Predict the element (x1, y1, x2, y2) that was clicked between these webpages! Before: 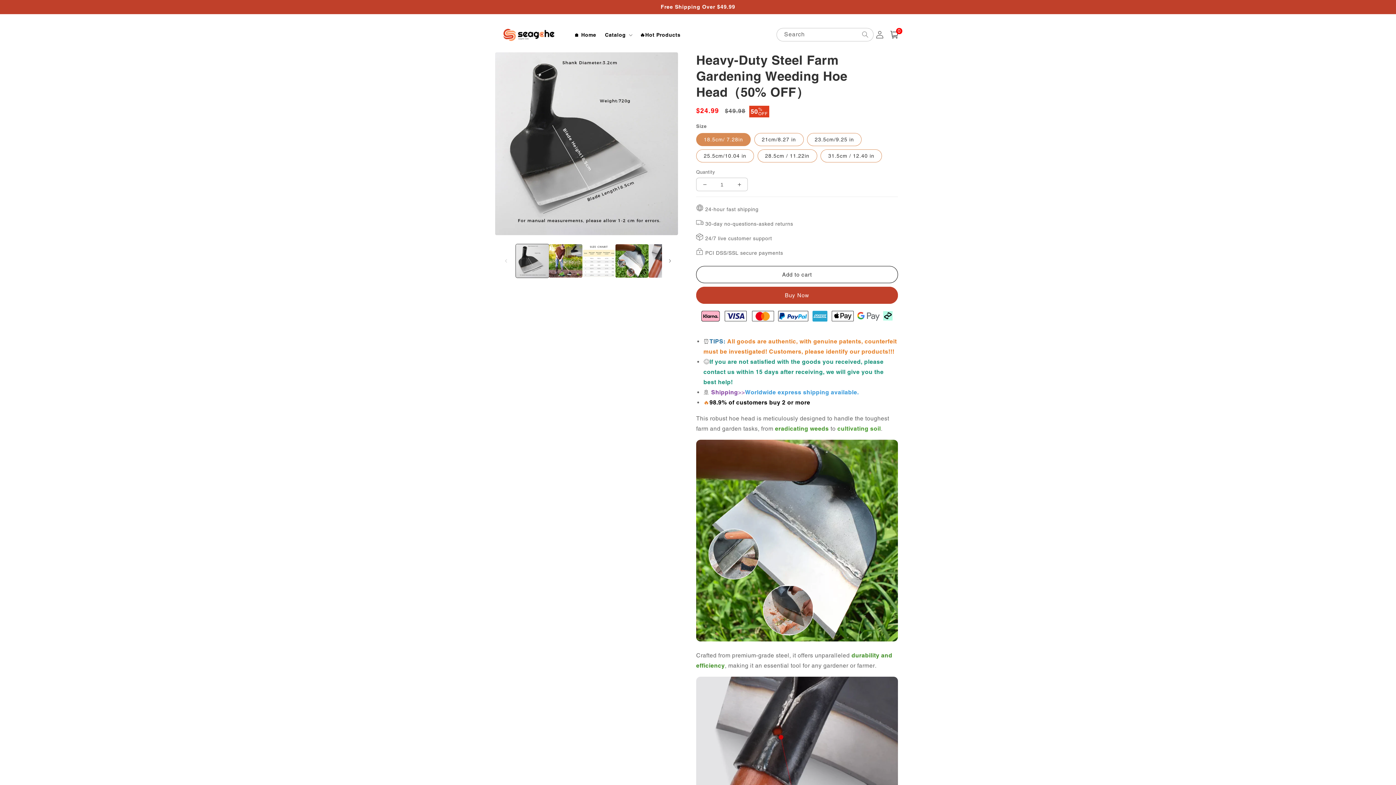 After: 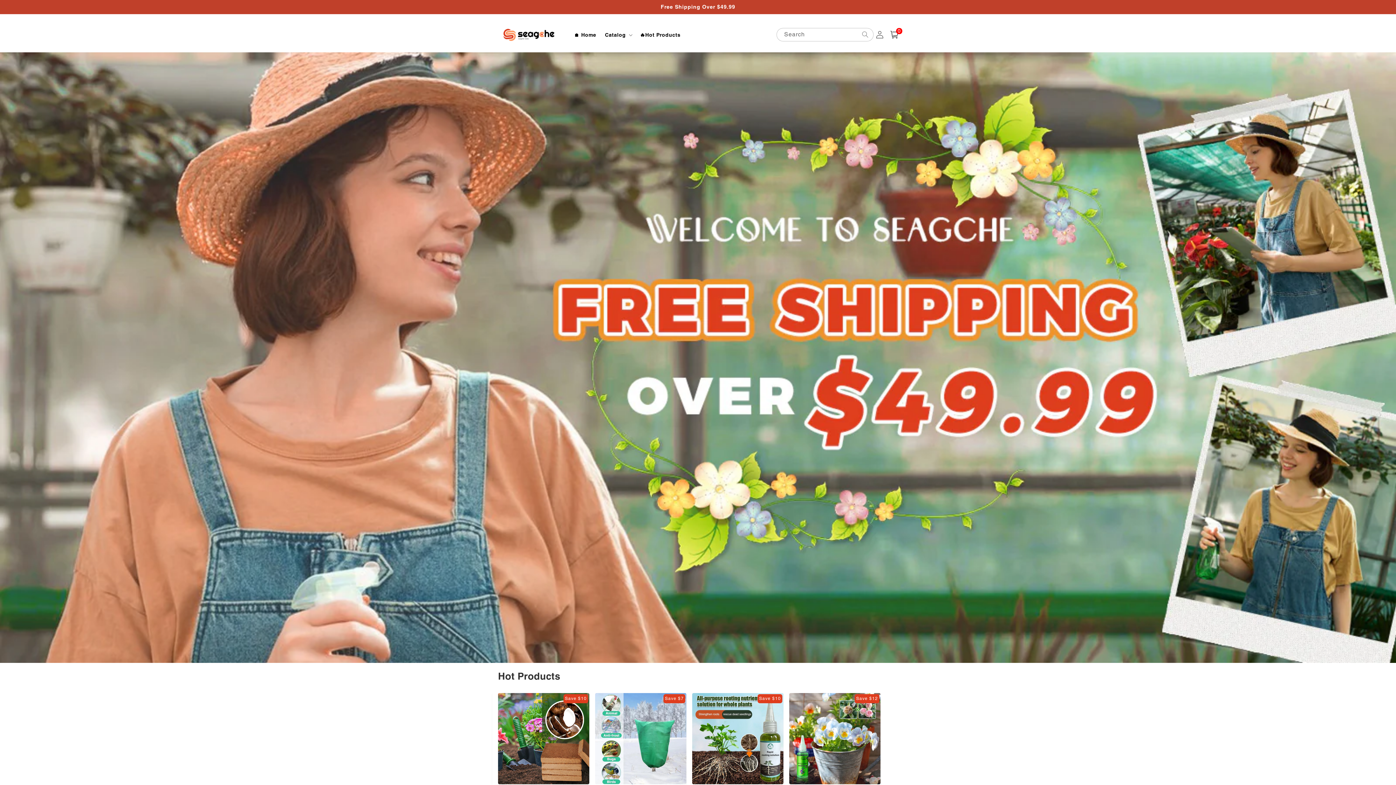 Action: bbox: (495, 21, 562, 48)